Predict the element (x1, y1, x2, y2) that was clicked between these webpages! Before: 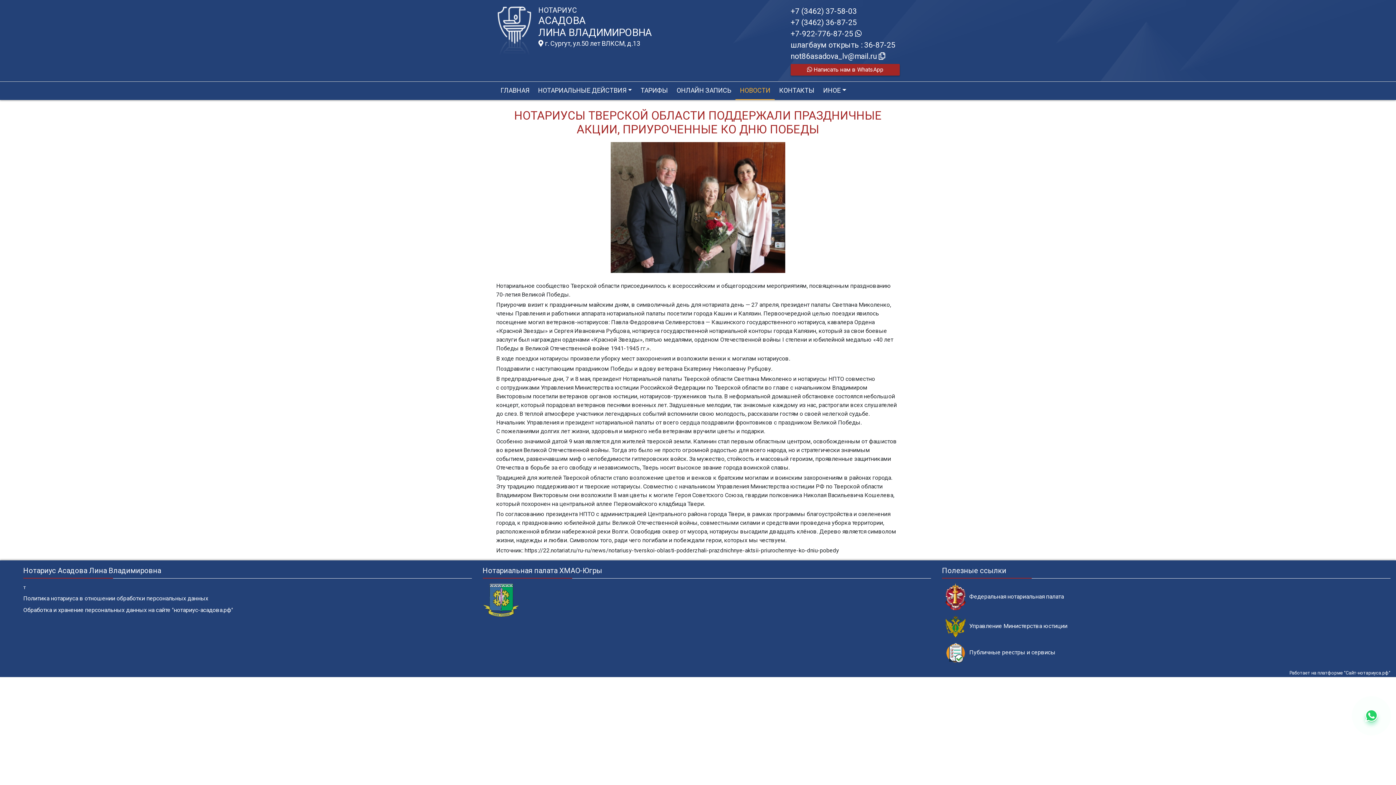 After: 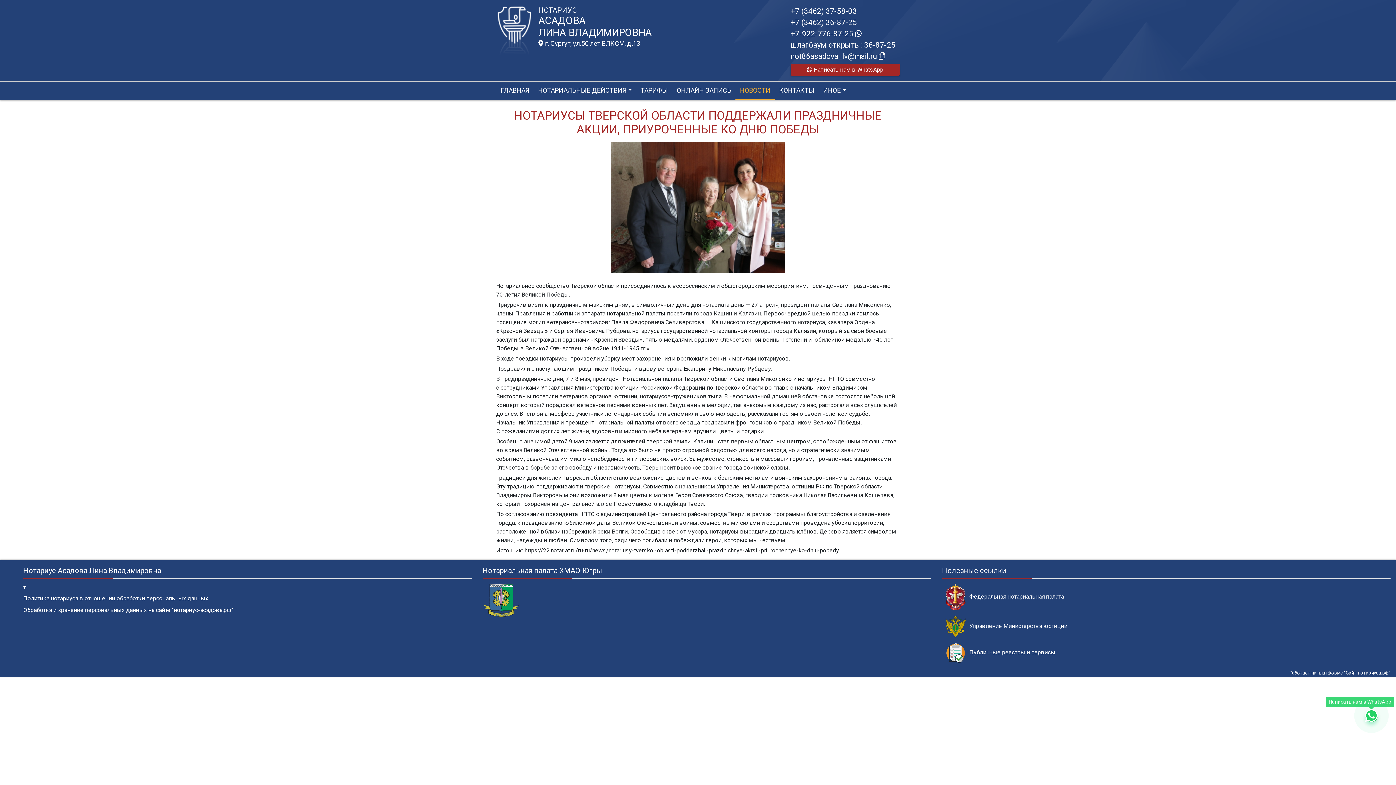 Action: bbox: (1365, 709, 1378, 722)